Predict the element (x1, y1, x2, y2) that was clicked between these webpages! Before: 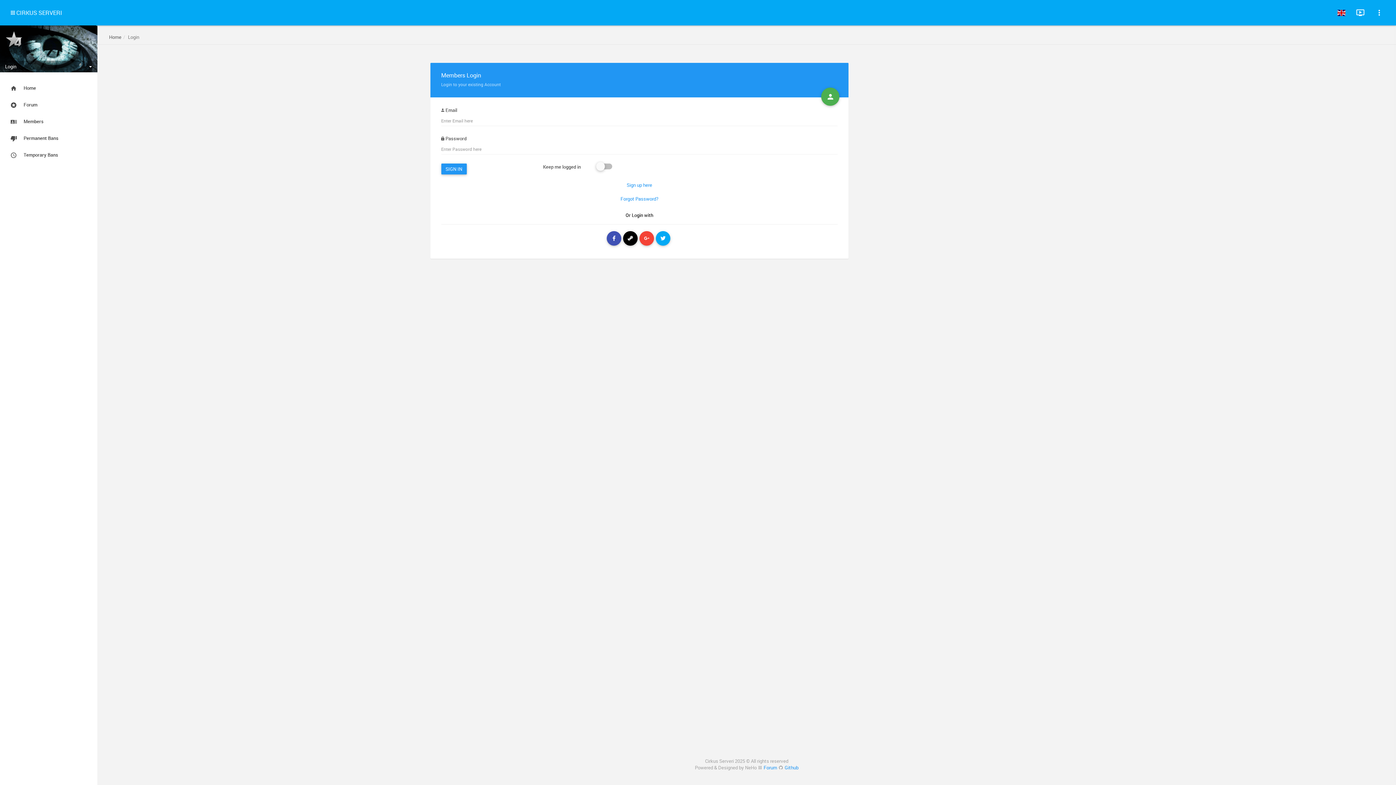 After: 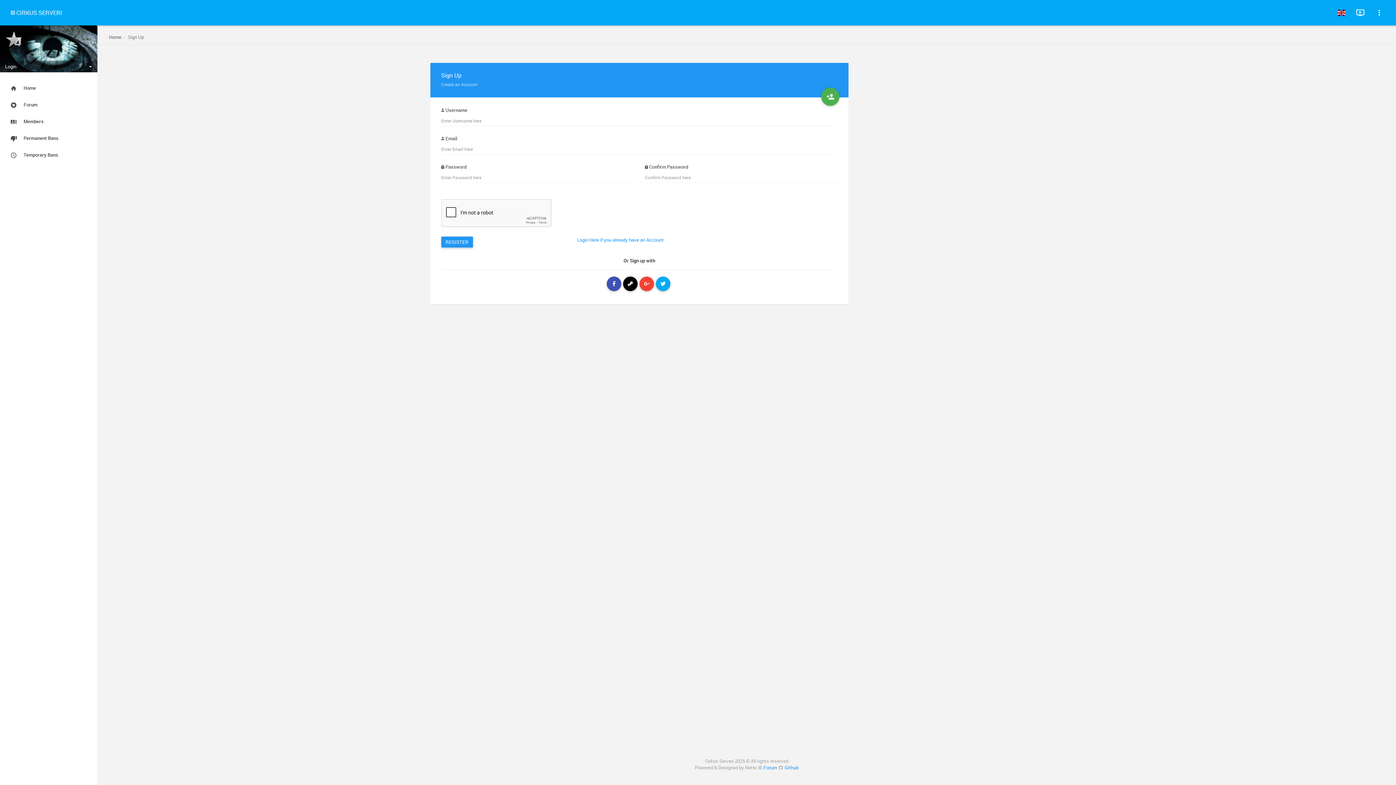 Action: bbox: (626, 181, 652, 188) label: Sign up here